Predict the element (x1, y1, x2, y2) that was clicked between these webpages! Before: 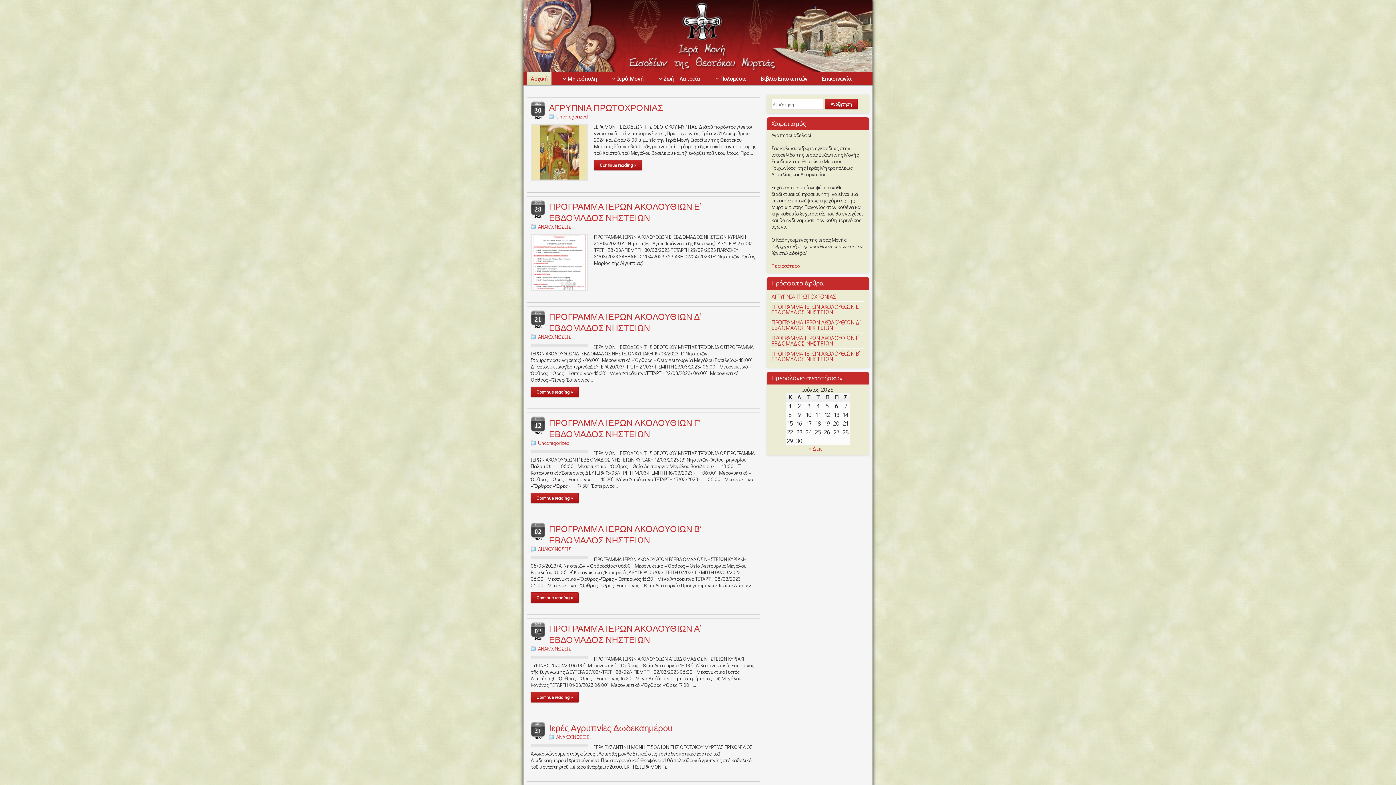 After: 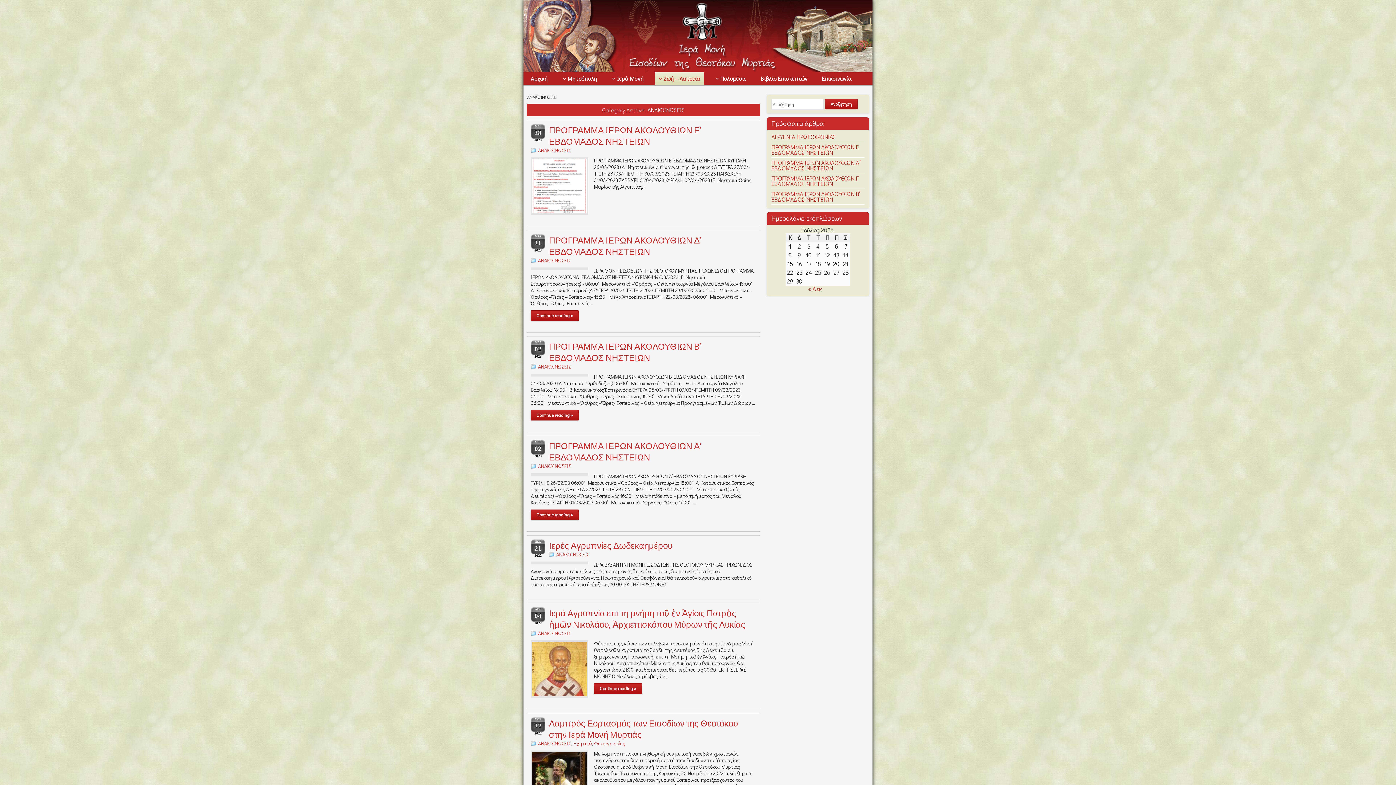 Action: bbox: (538, 333, 571, 340) label: ΑΝΑΚΟΙΝΩΣΕΙΣ